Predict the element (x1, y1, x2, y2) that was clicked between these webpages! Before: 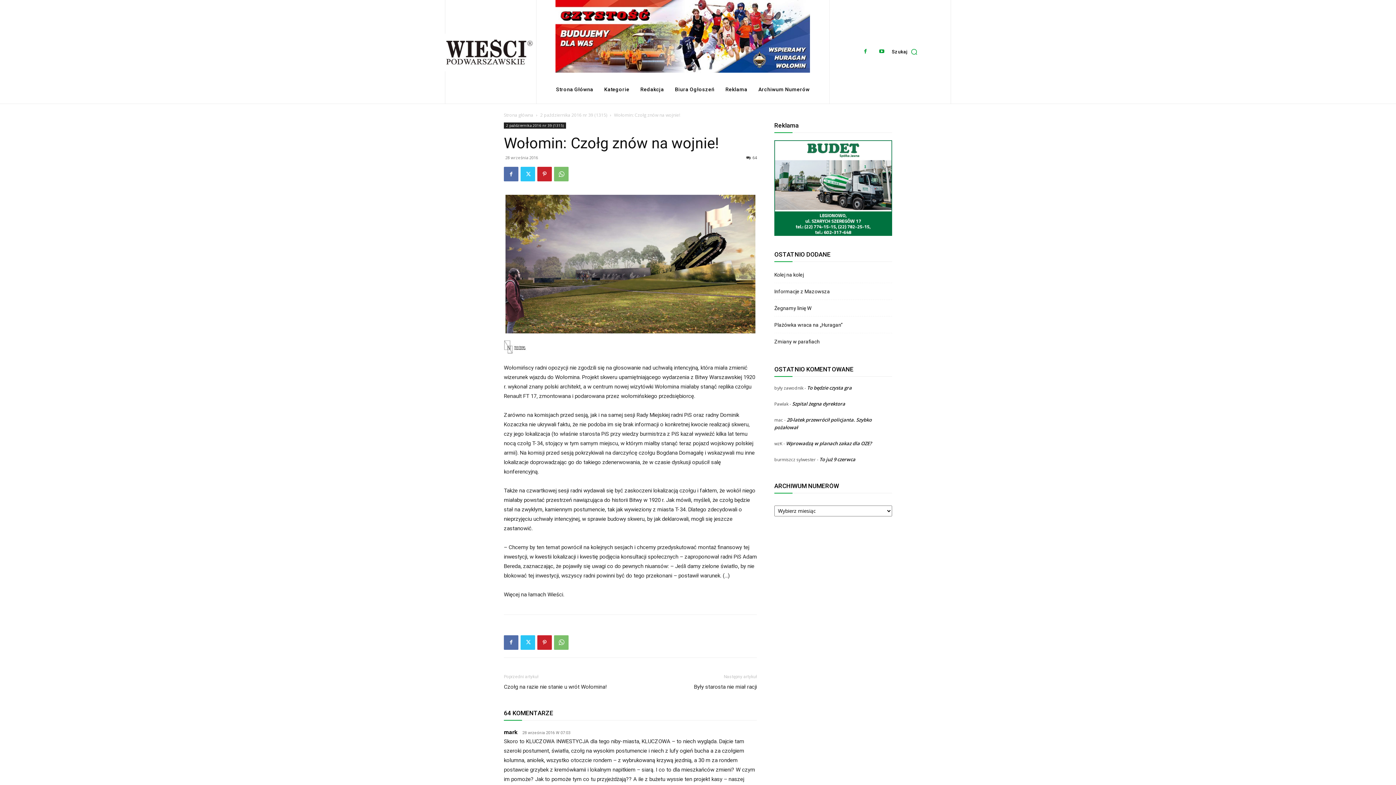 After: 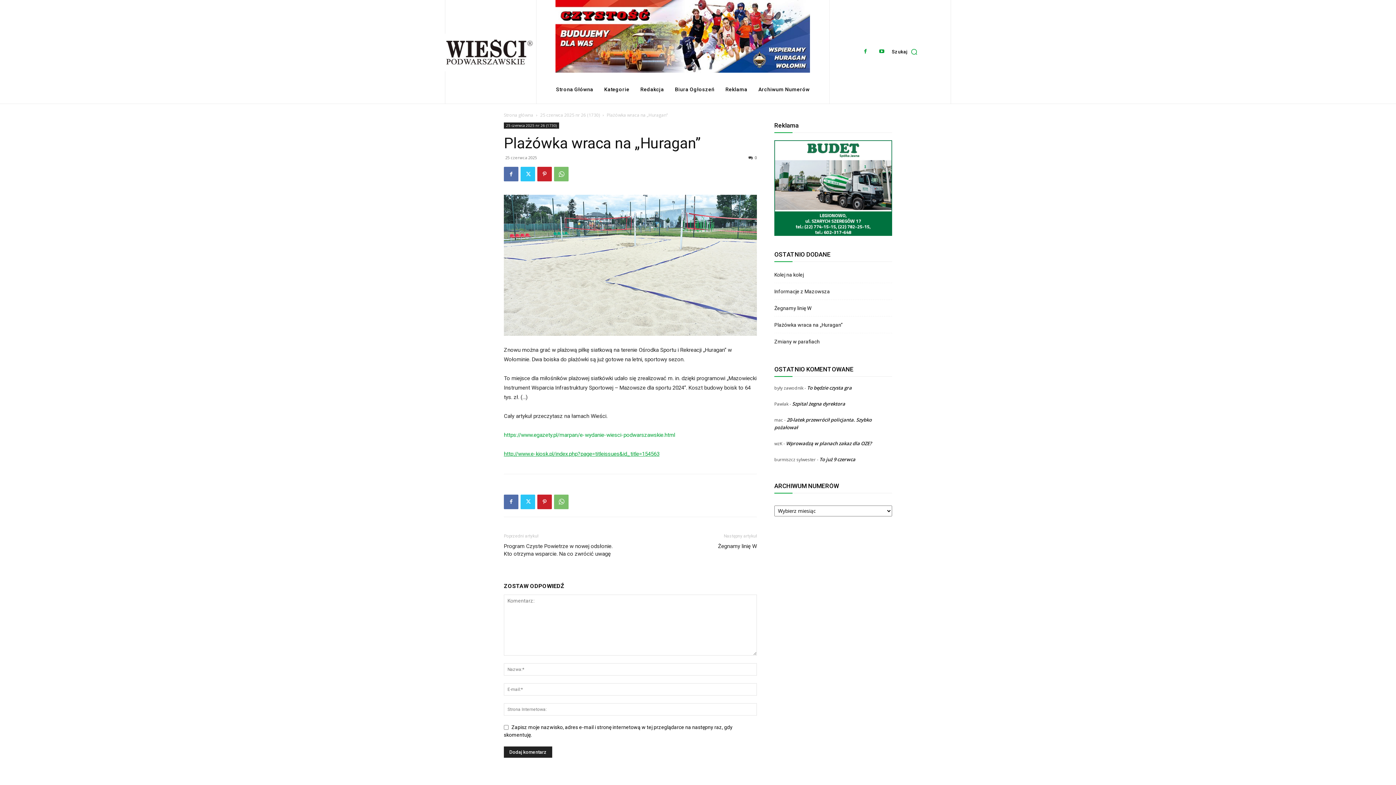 Action: bbox: (774, 321, 842, 329) label: Plażówka wraca na „Huragan”